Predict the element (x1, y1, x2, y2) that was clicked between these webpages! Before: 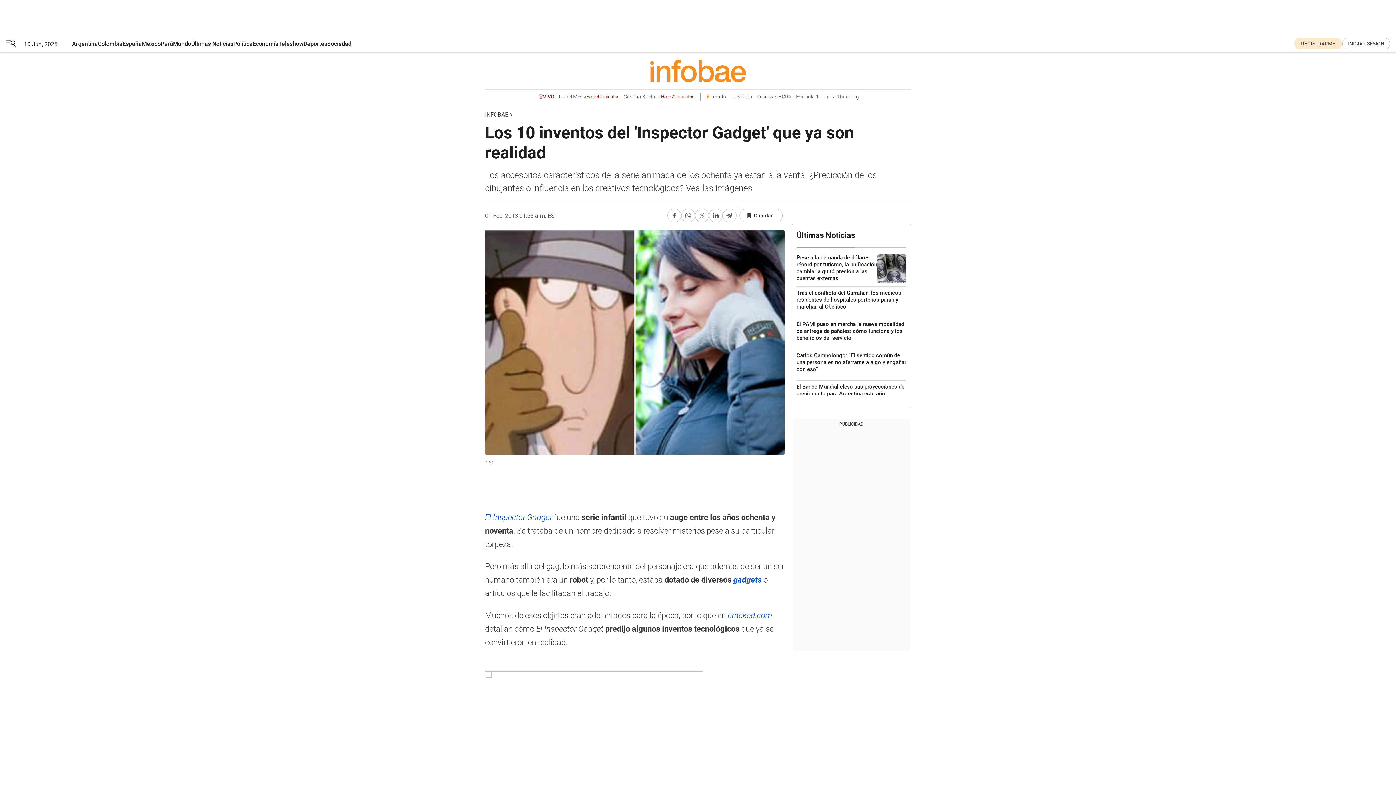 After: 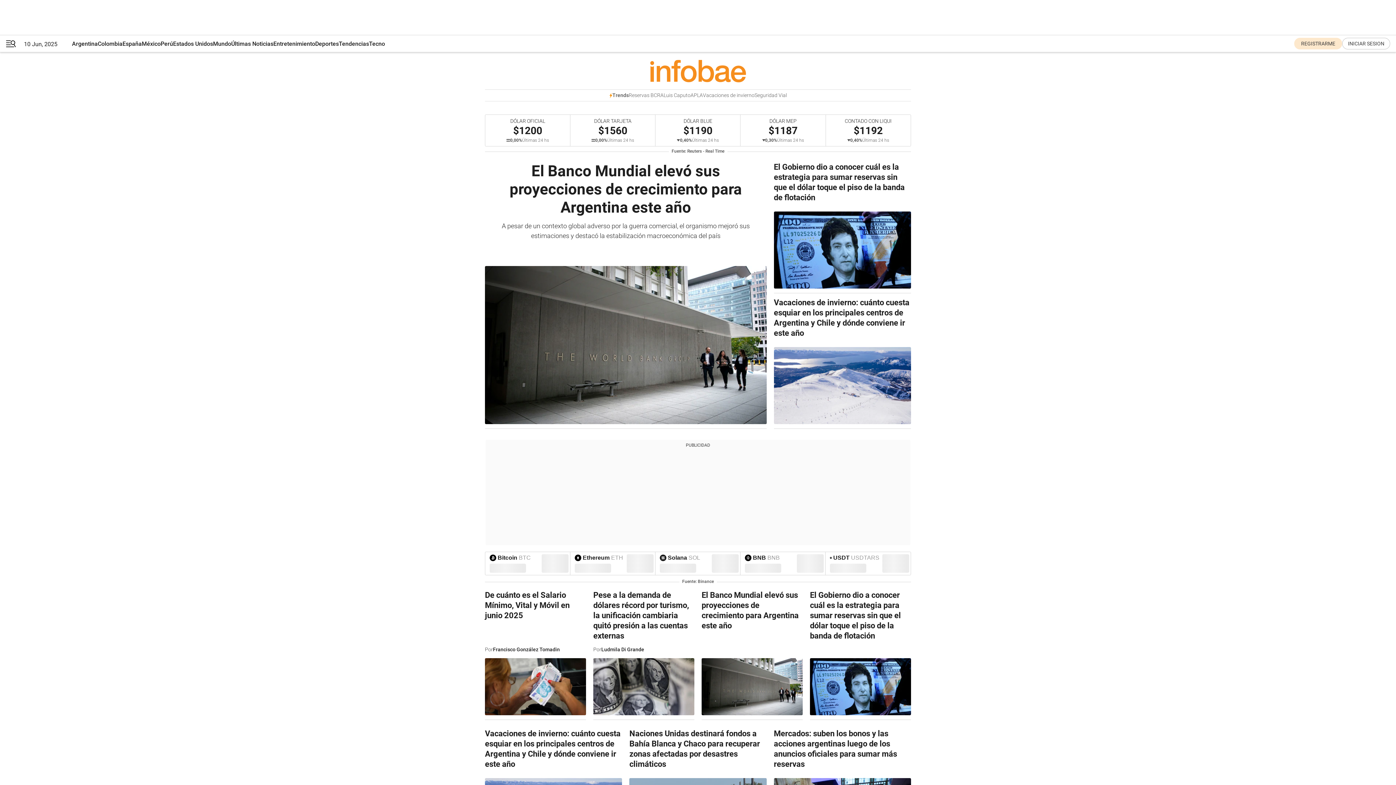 Action: label: Economía bbox: (252, 35, 278, 52)